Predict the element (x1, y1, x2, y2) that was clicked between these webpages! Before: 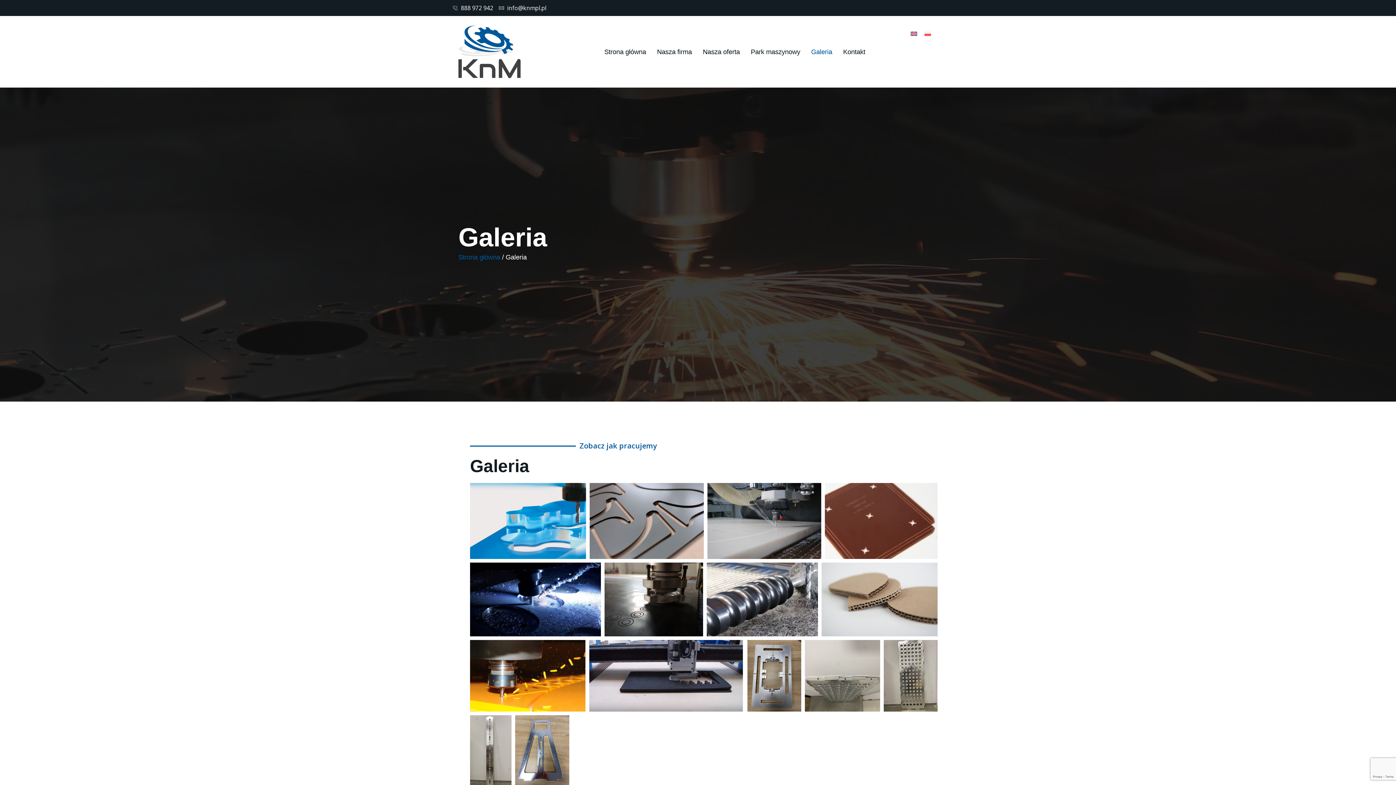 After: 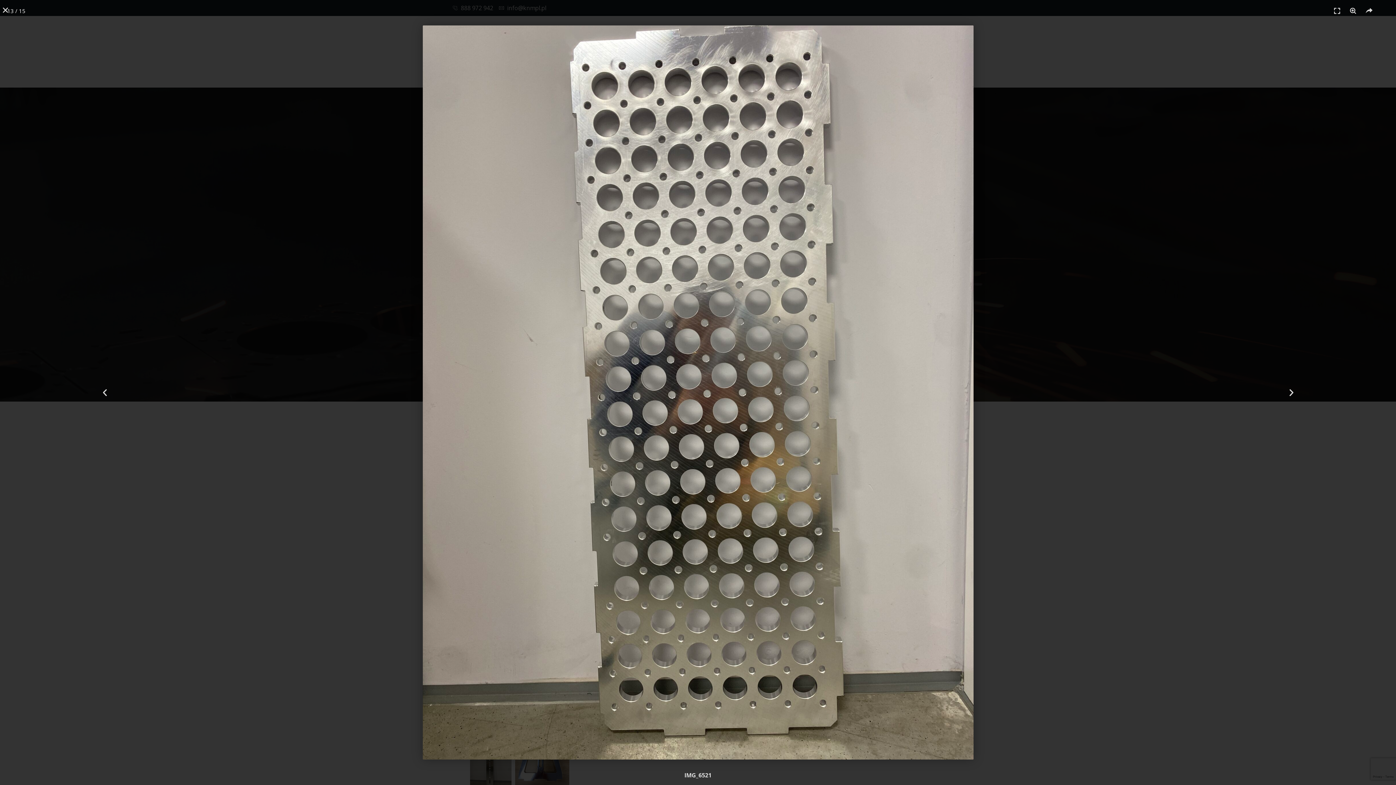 Action: bbox: (884, 640, 937, 711)